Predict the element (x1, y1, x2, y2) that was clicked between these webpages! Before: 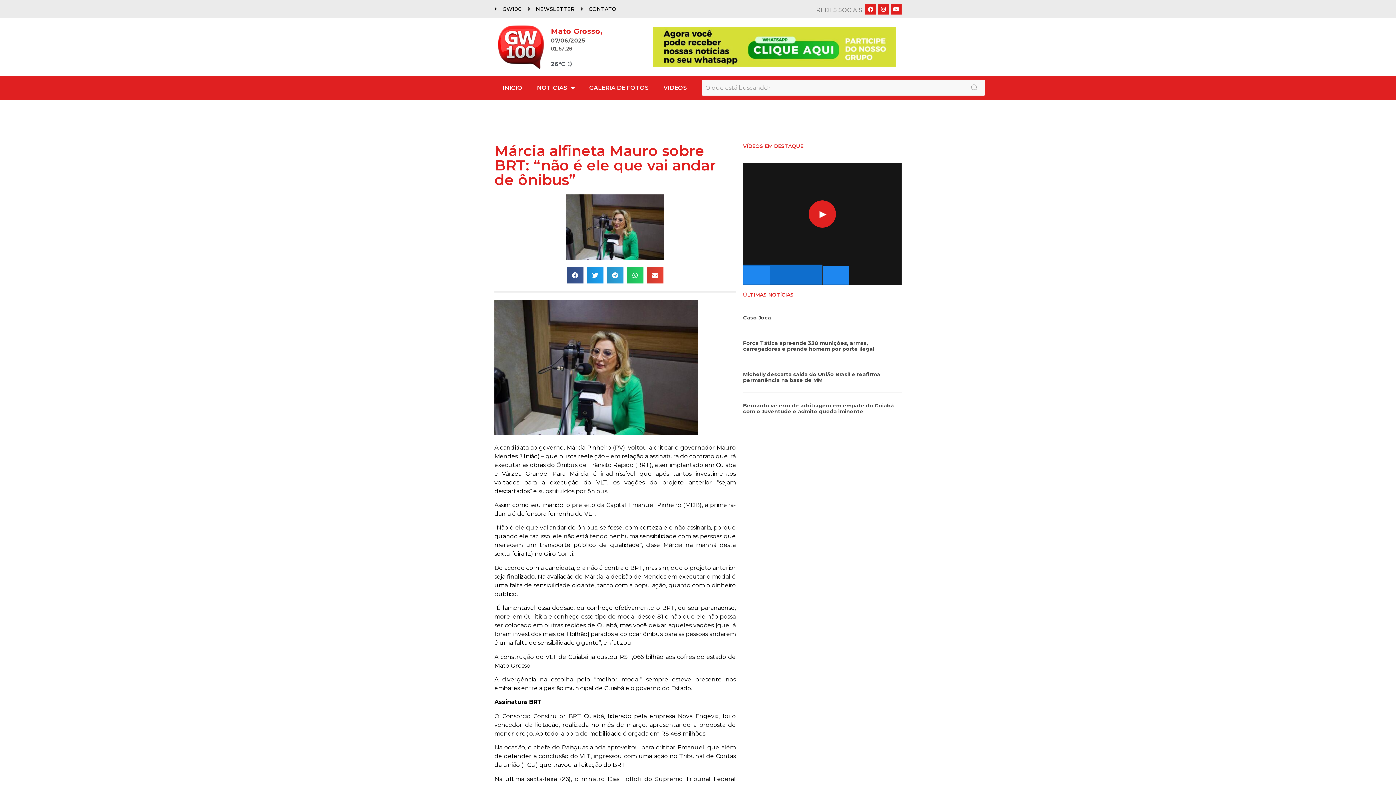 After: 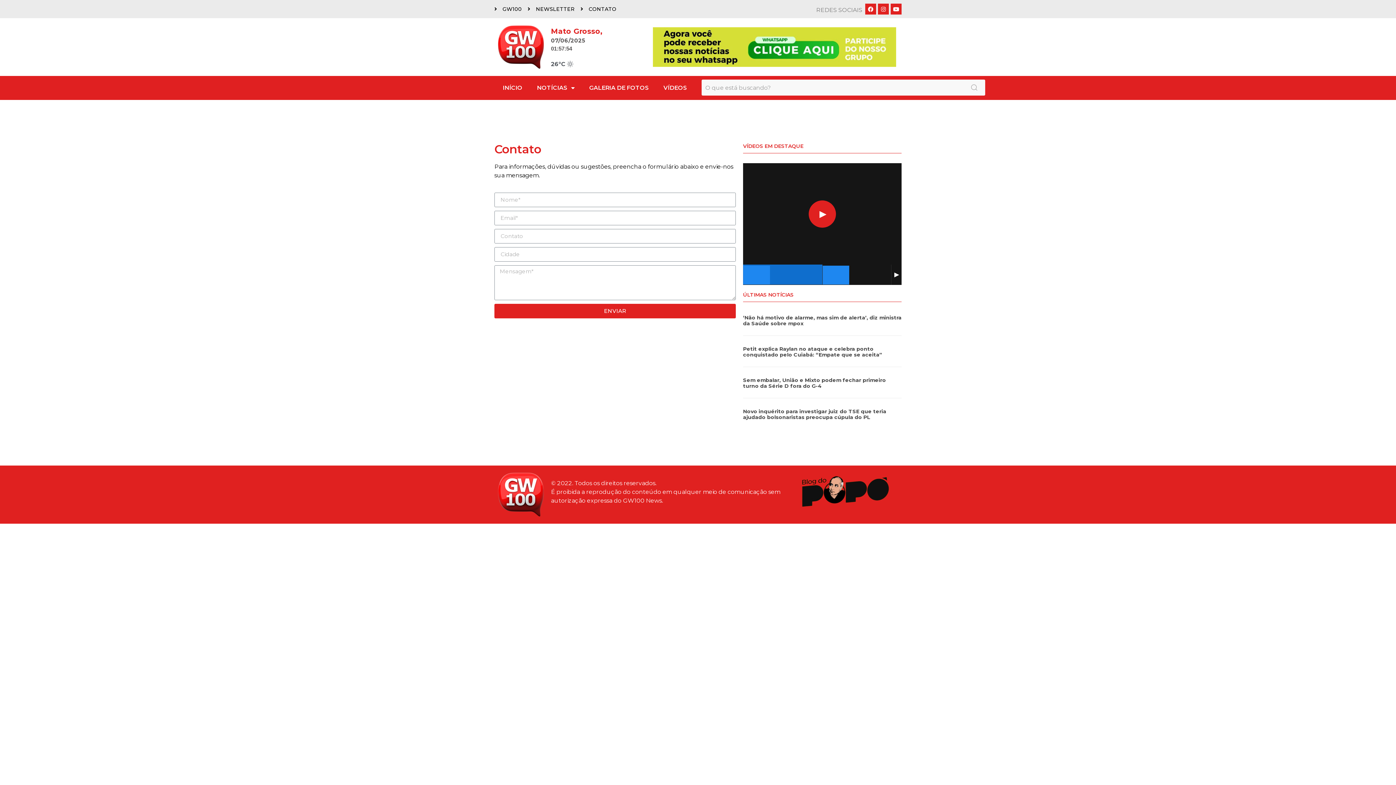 Action: label: CONTATO bbox: (580, 5, 616, 12)